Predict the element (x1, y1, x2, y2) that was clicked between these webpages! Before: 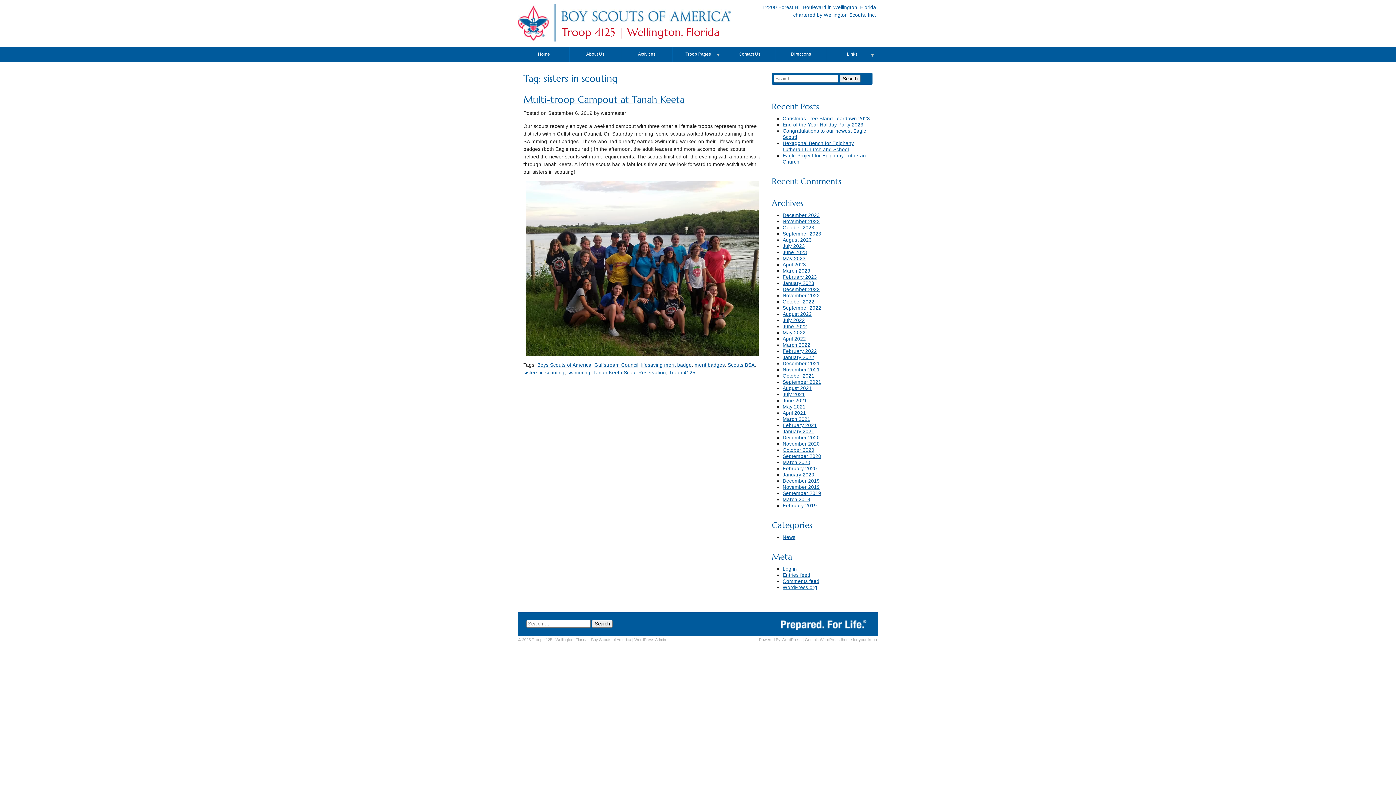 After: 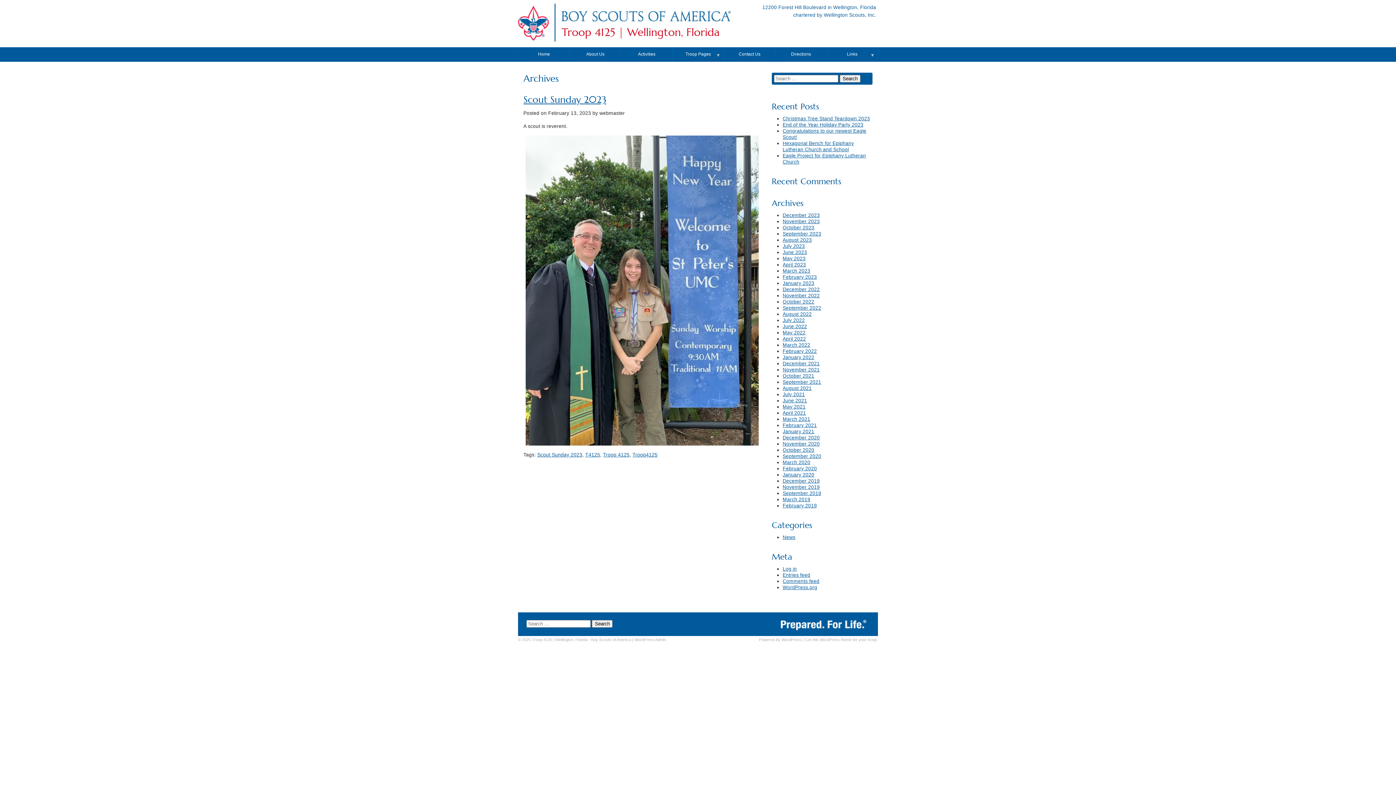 Action: bbox: (782, 274, 817, 280) label: February 2023